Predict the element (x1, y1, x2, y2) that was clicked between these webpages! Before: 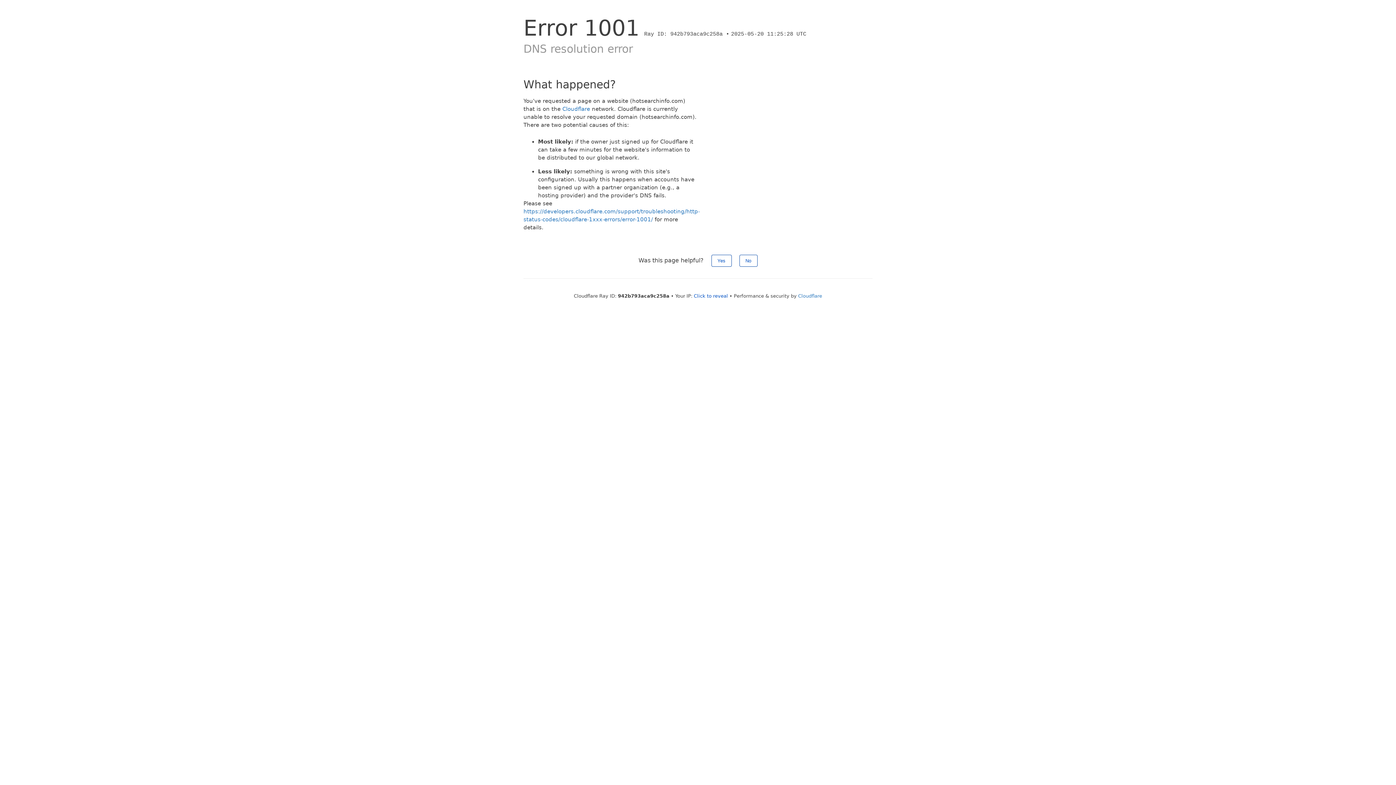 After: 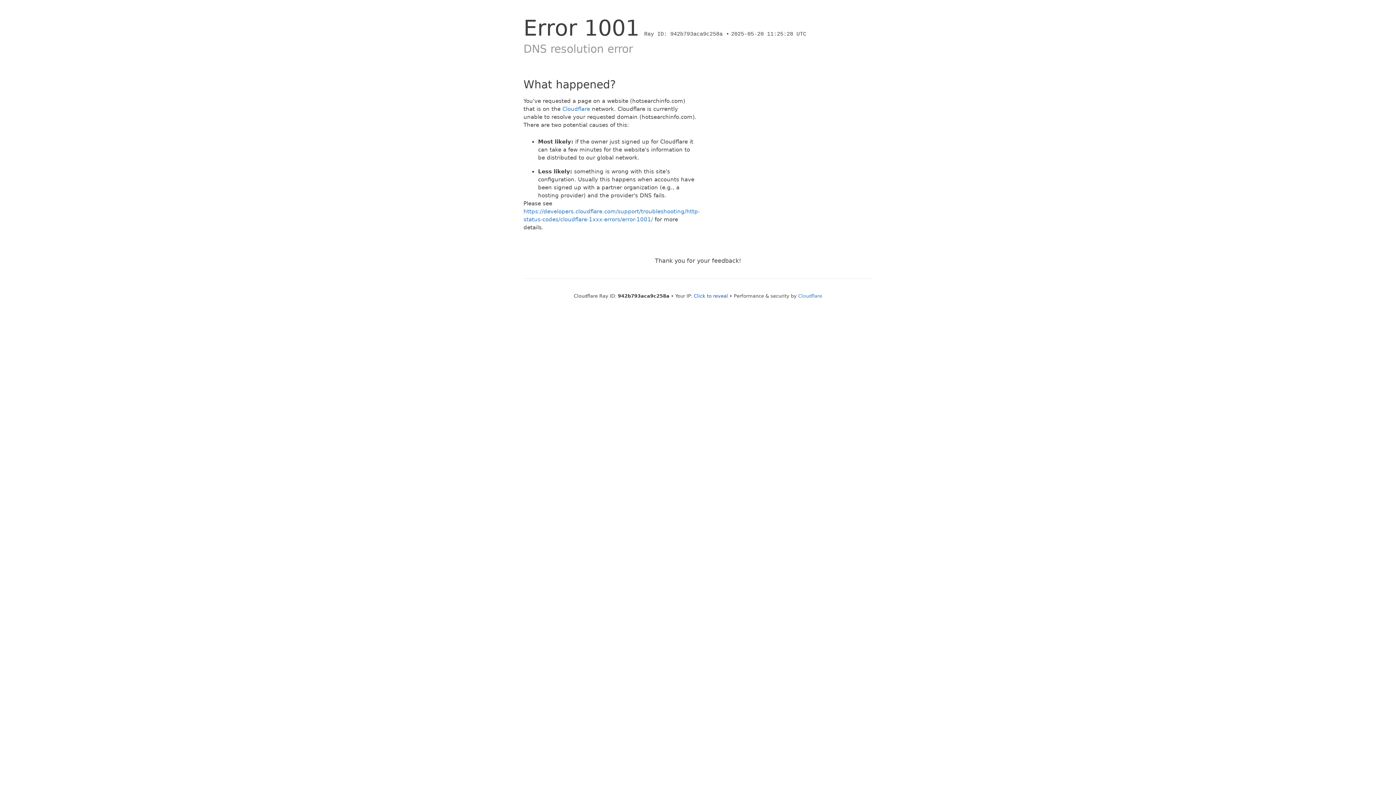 Action: label: Yes bbox: (711, 254, 731, 266)